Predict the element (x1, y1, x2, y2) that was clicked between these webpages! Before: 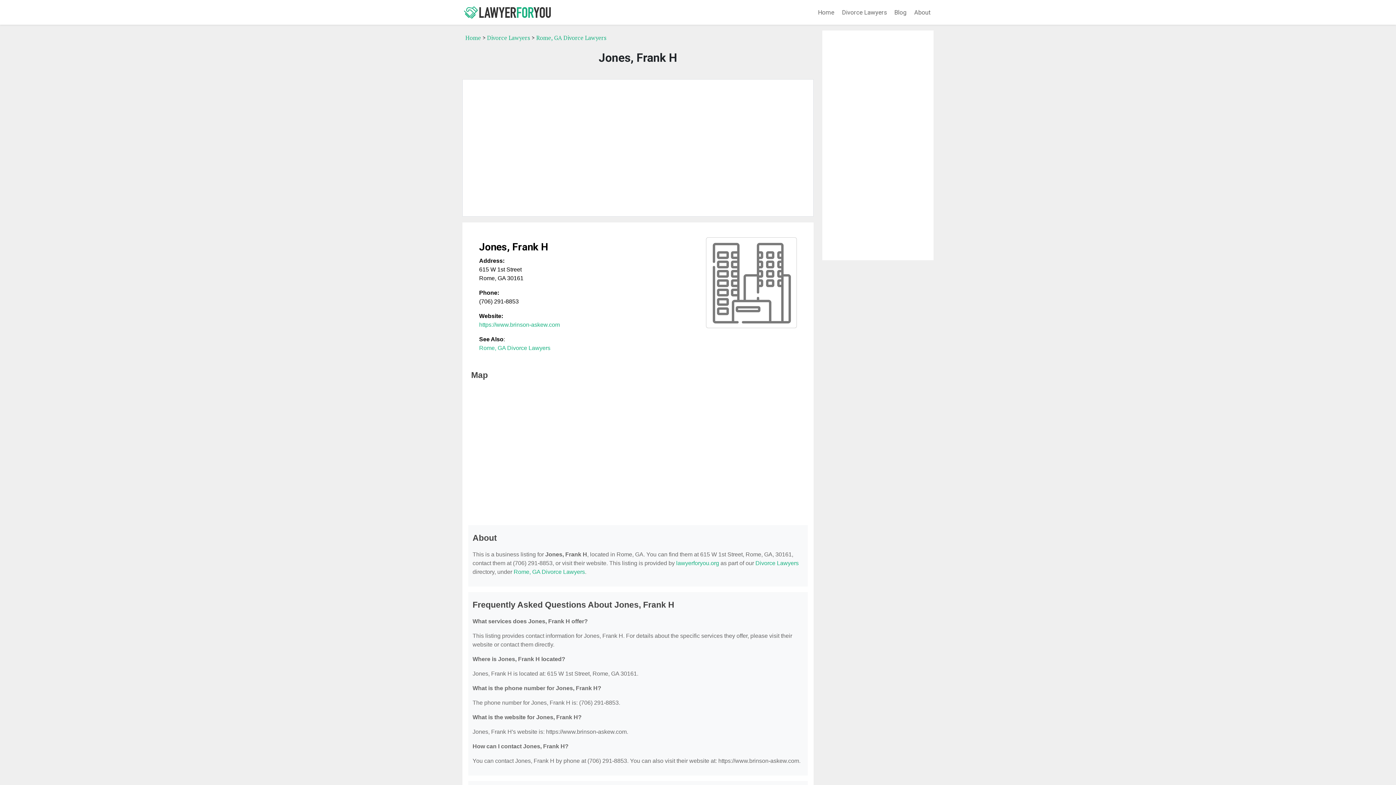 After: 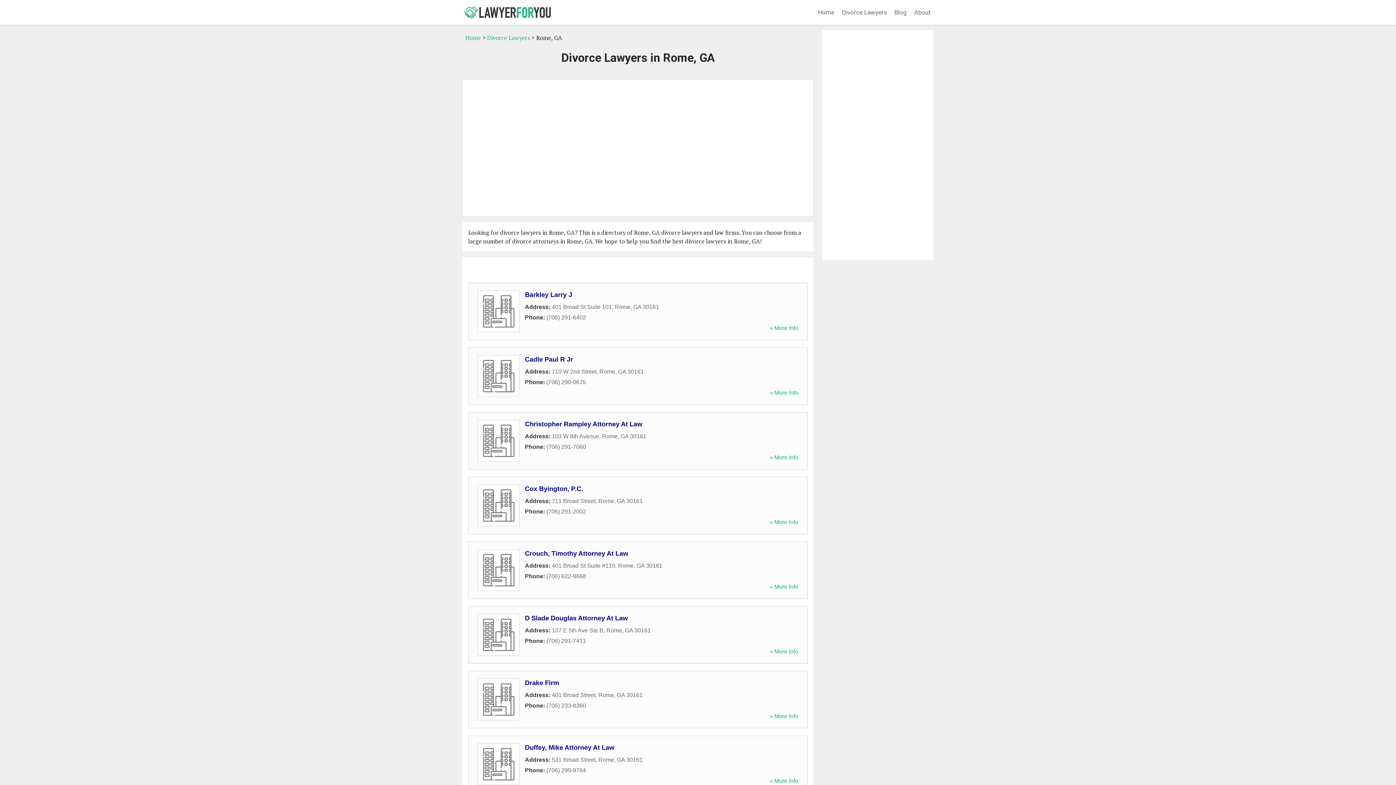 Action: label: Rome, GA Divorce Lawyers bbox: (479, 345, 550, 351)